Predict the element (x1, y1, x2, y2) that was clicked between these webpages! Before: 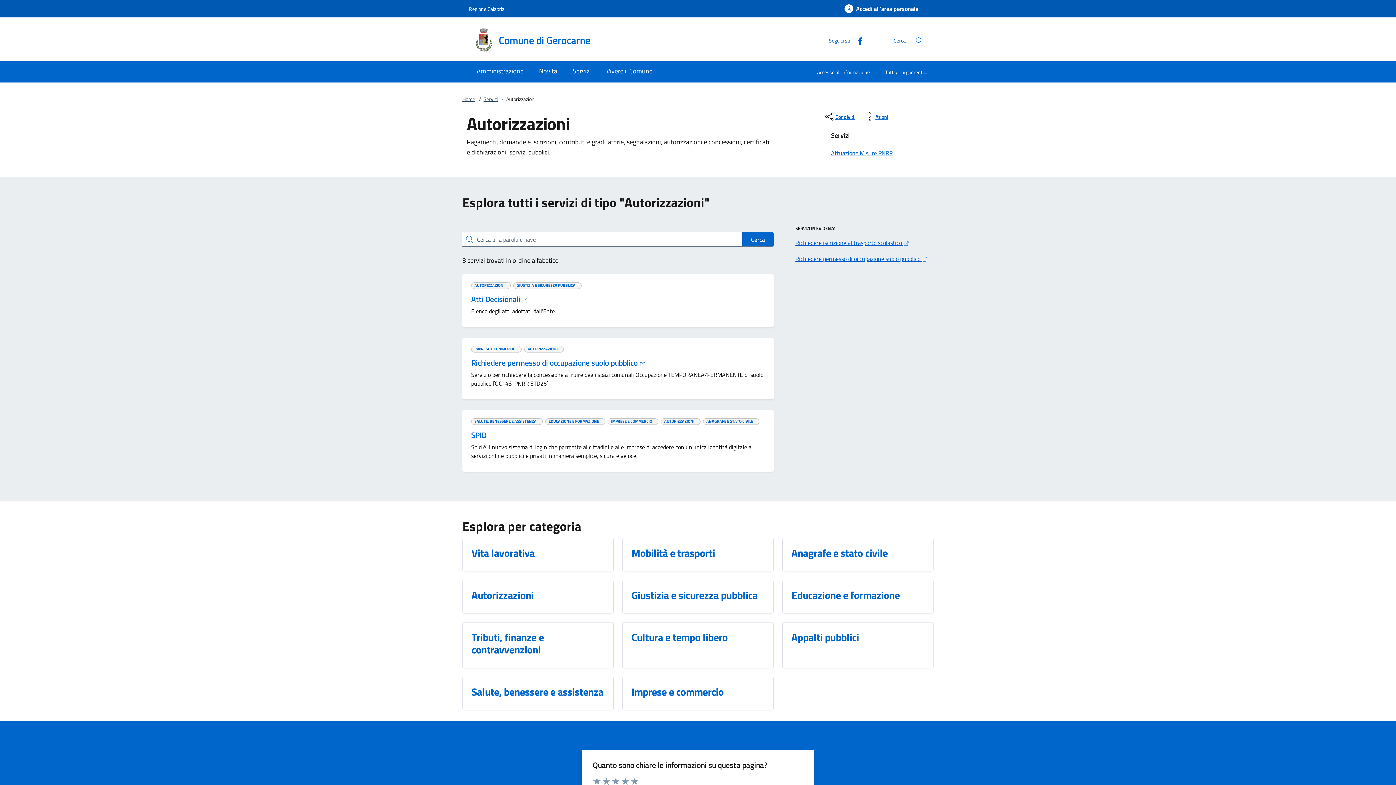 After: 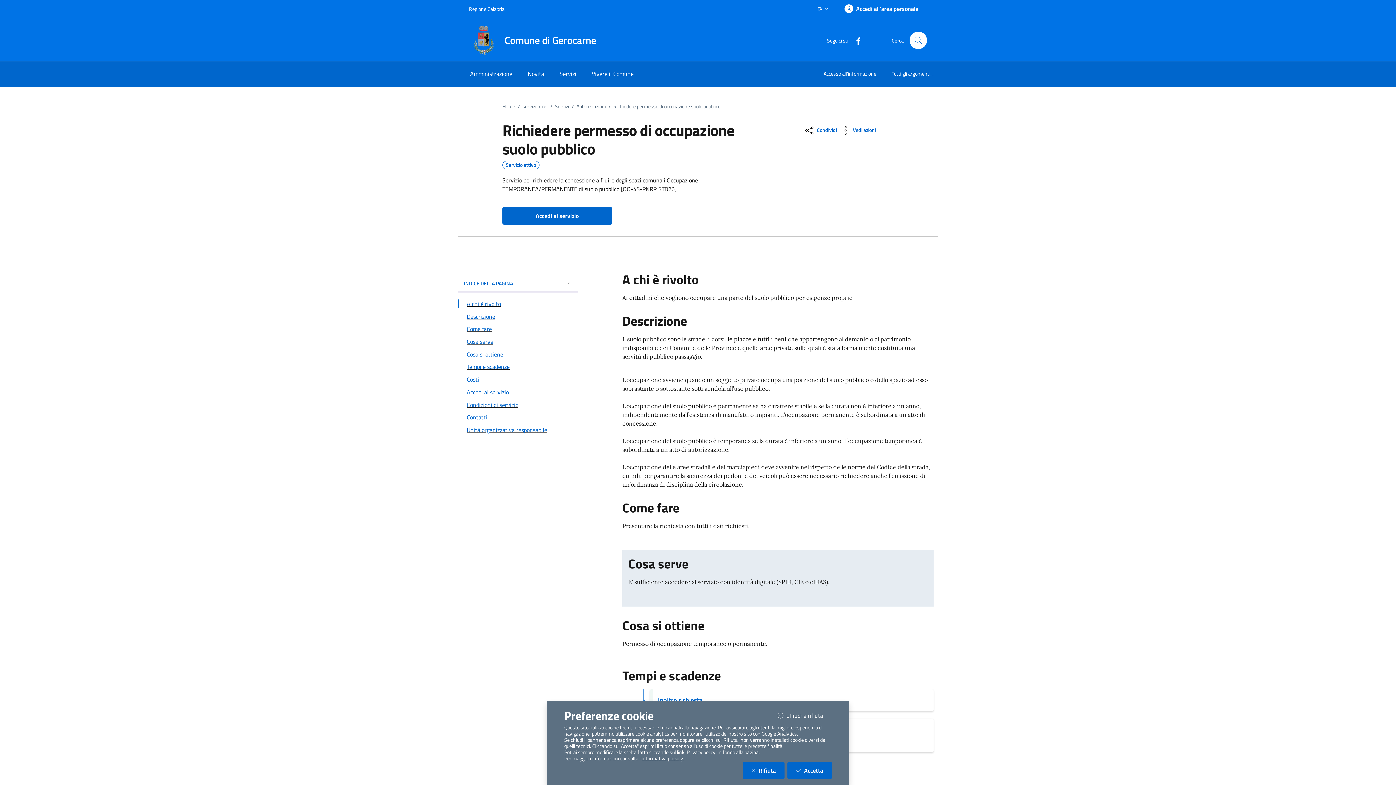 Action: bbox: (471, 357, 645, 368) label: Richiedere permesso di occupazione suolo pubblico 